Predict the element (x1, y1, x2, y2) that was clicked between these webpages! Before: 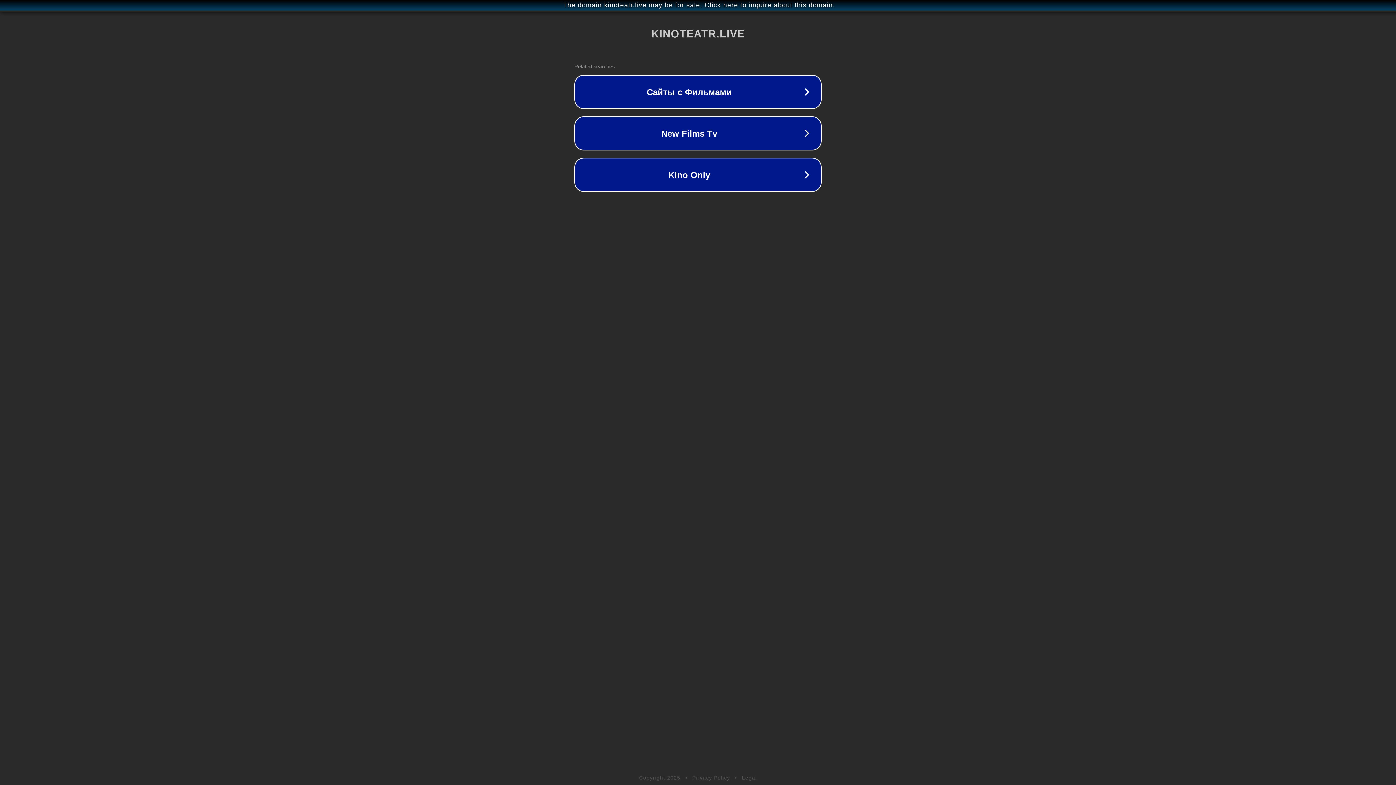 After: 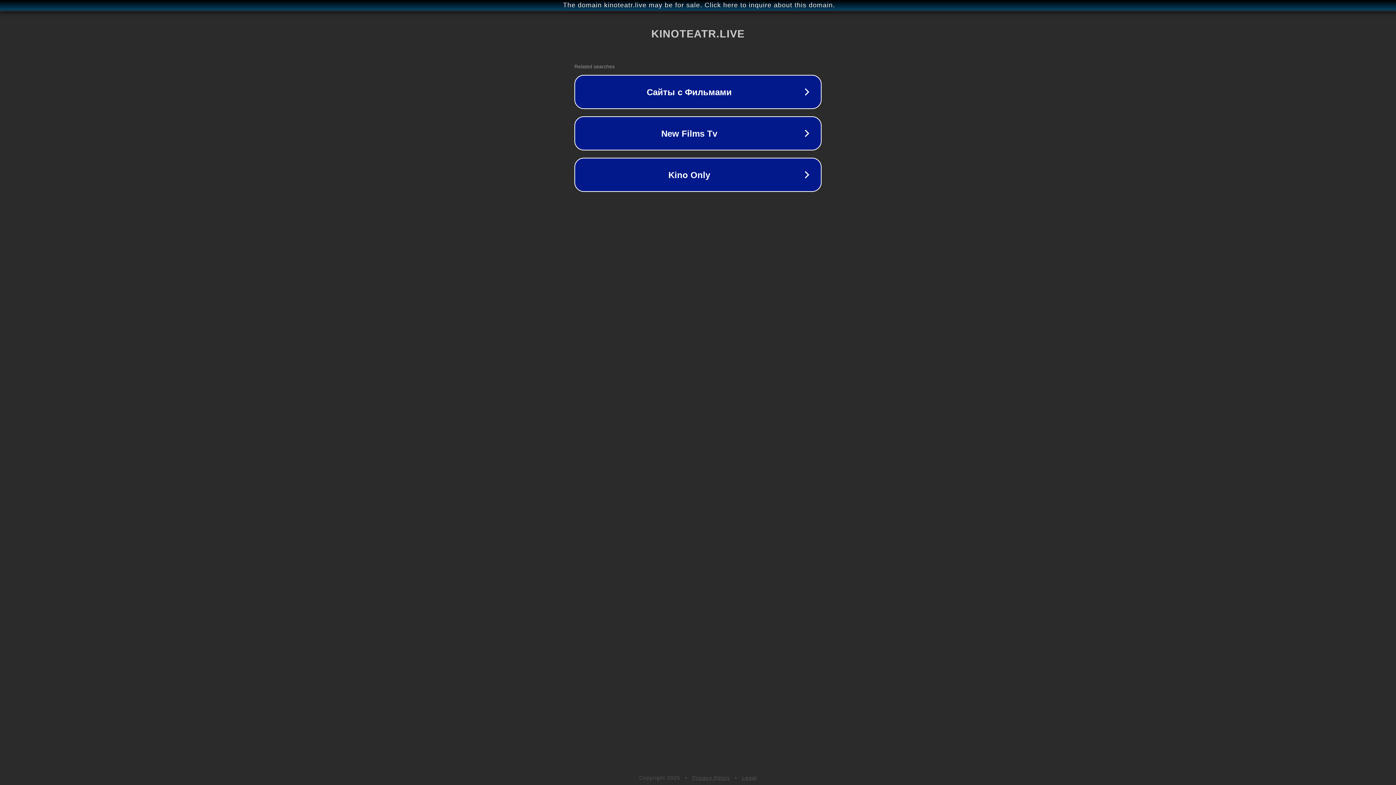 Action: label: Legal bbox: (742, 775, 757, 781)